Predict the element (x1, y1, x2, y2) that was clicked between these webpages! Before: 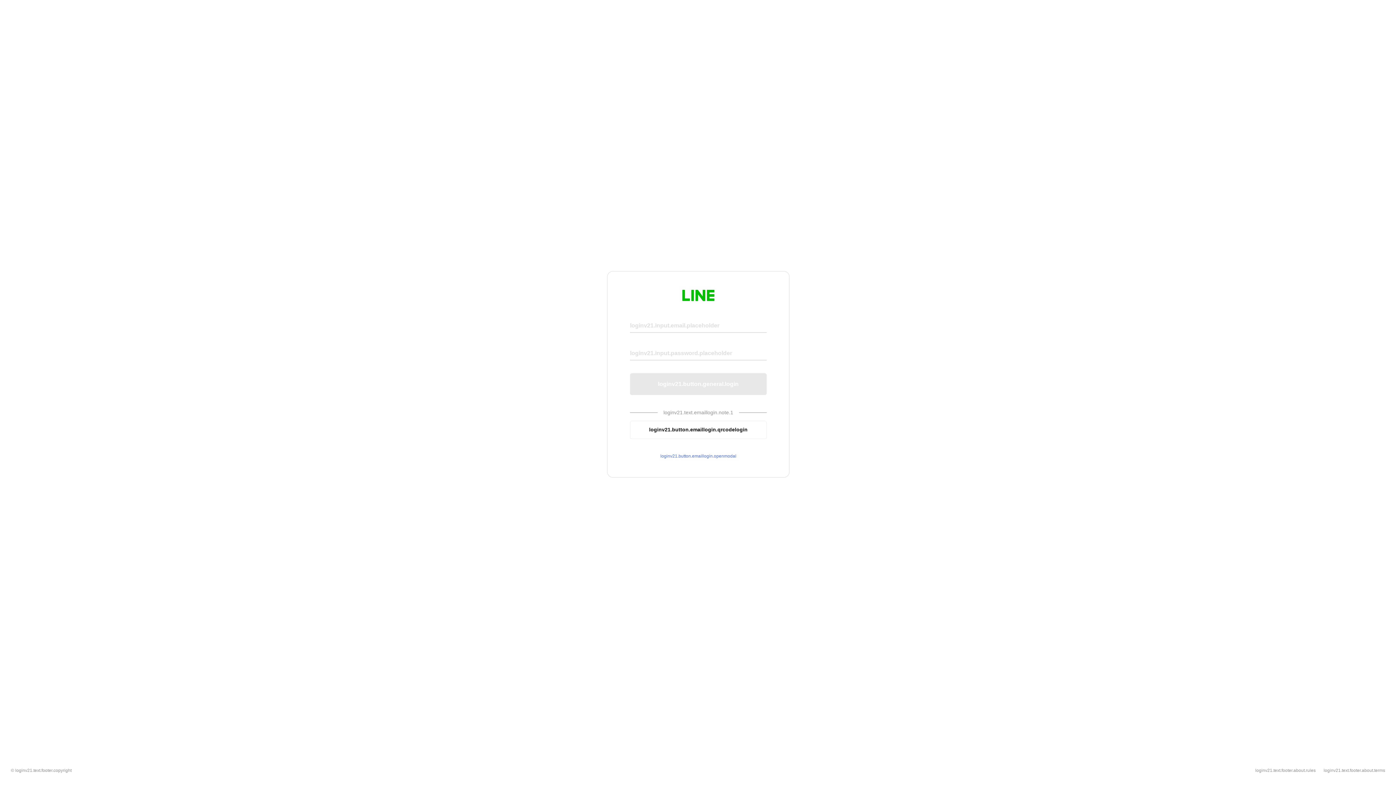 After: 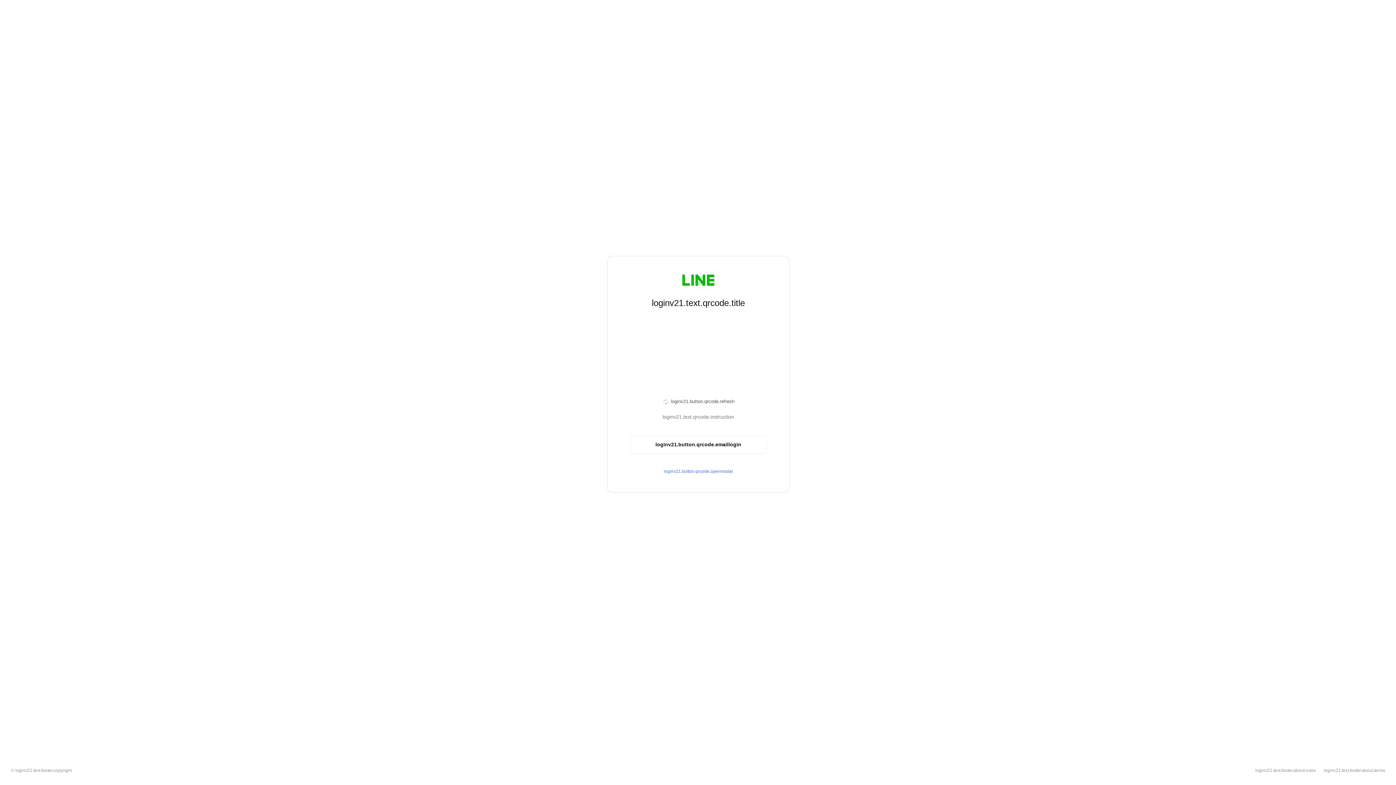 Action: label: loginv21.button.emaillogin.qrcodelogin bbox: (630, 420, 766, 439)